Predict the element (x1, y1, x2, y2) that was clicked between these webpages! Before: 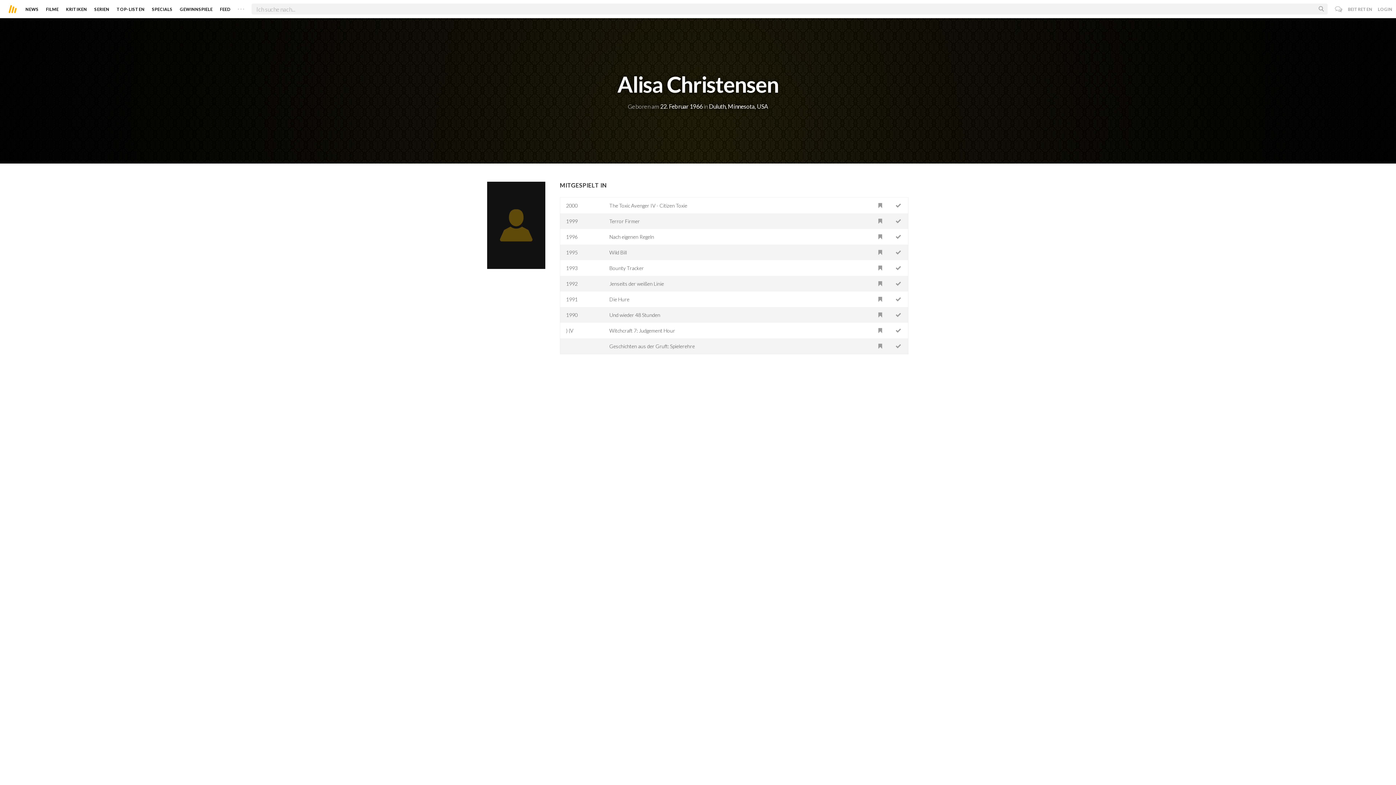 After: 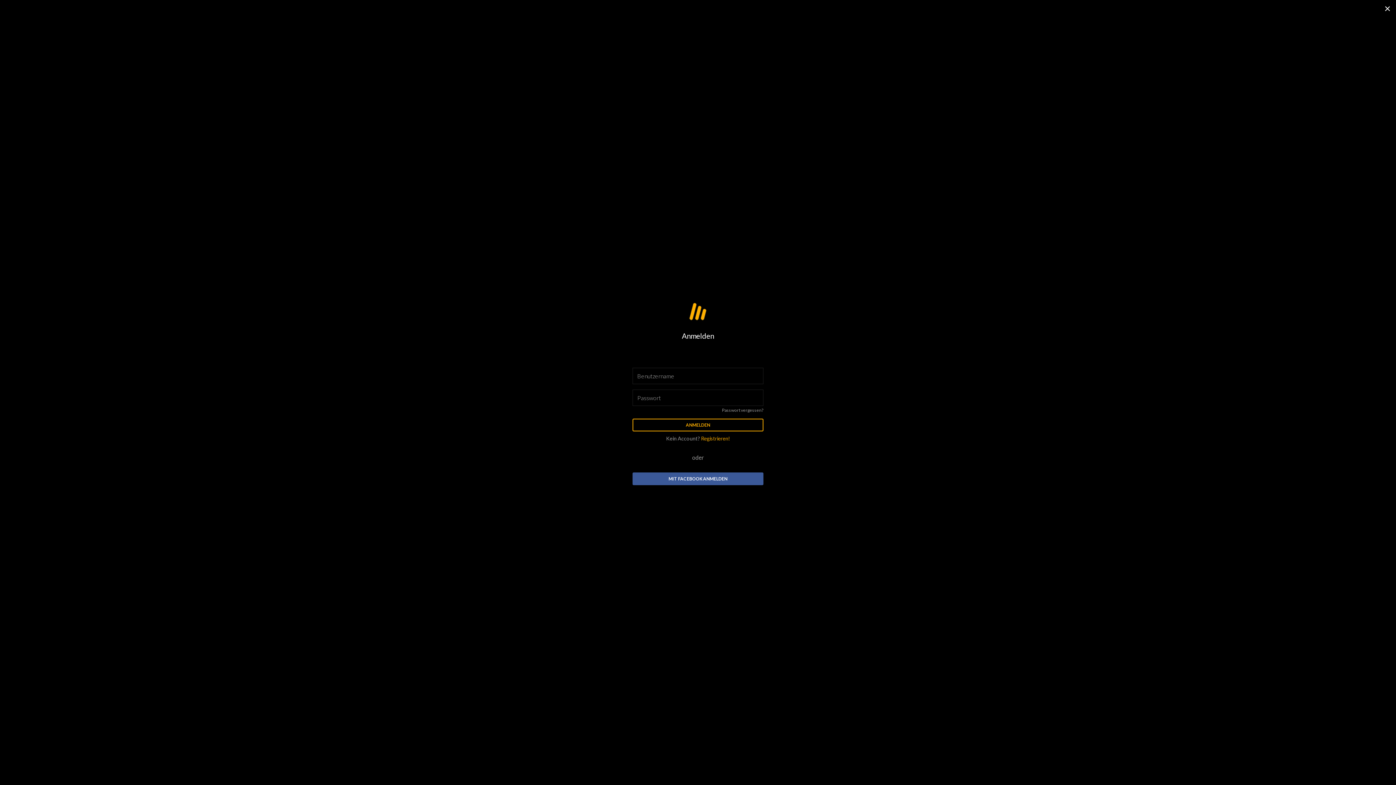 Action: bbox: (872, 322, 888, 338)